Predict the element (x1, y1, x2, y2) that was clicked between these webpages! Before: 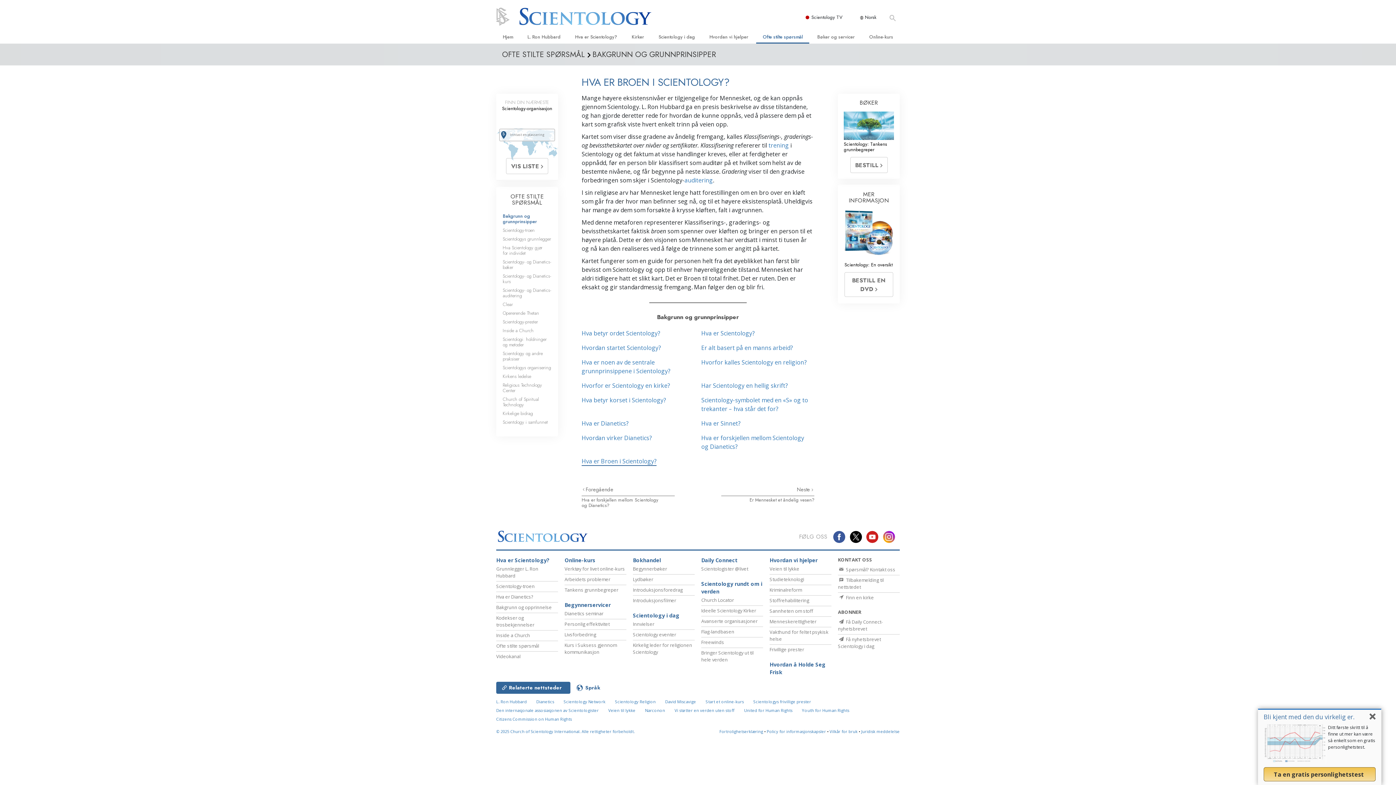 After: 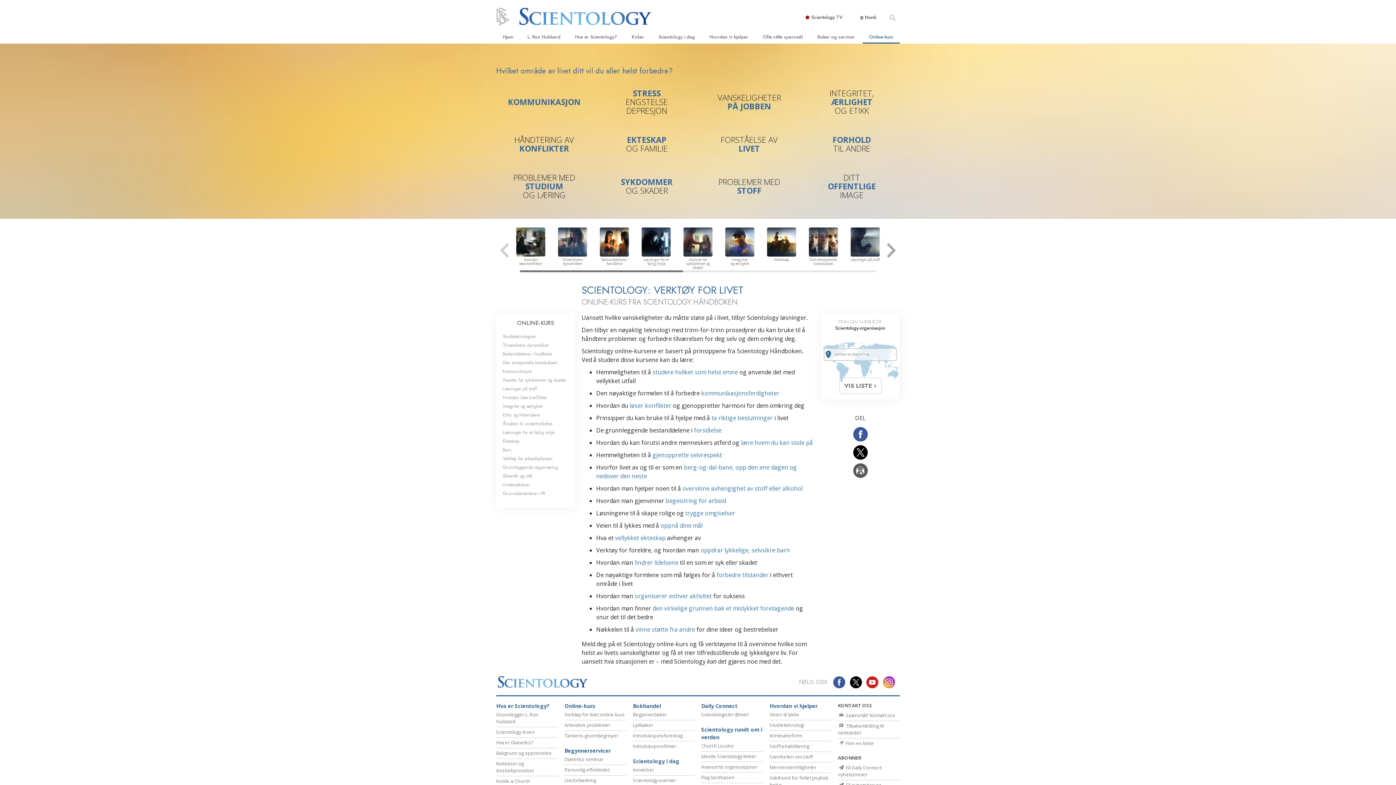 Action: label: Verktøy for livet online-kurs bbox: (564, 565, 625, 572)